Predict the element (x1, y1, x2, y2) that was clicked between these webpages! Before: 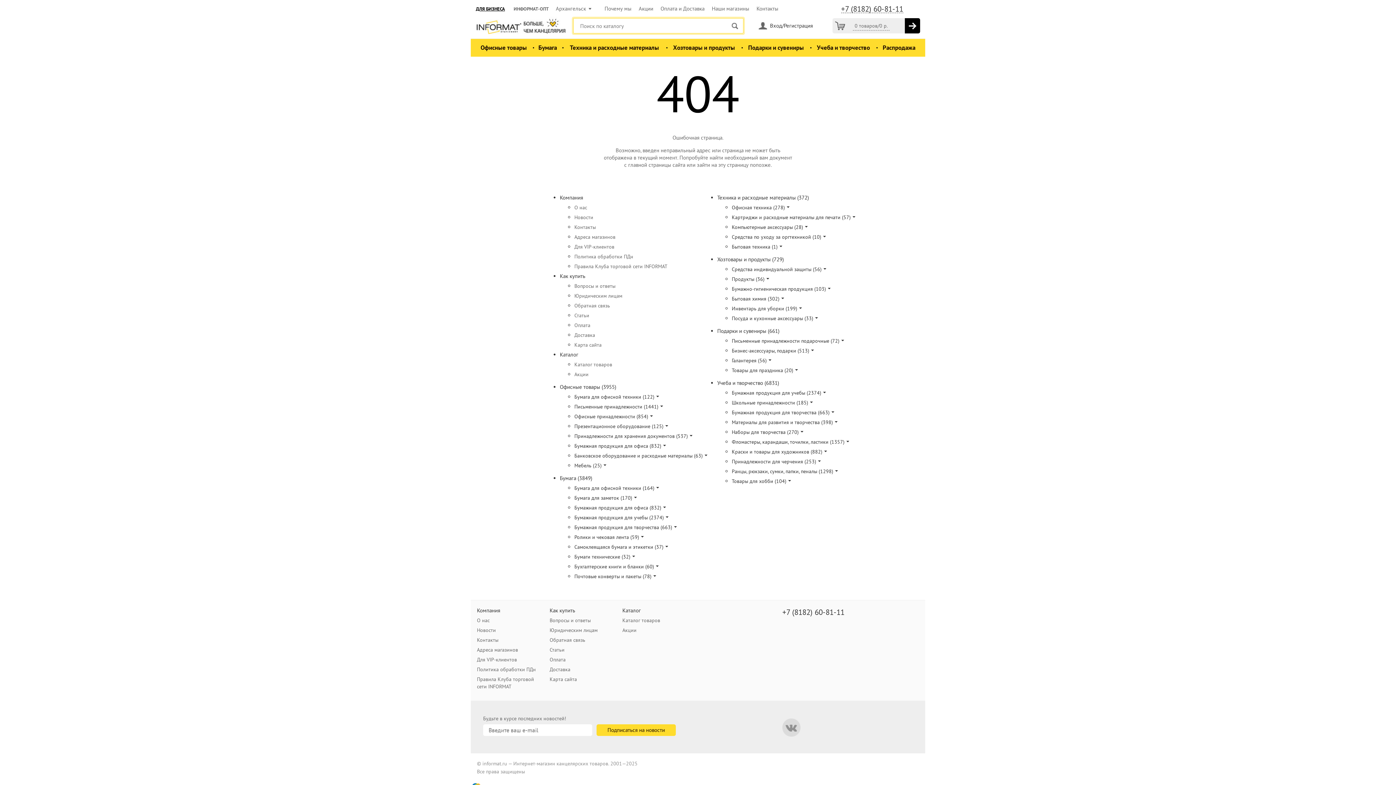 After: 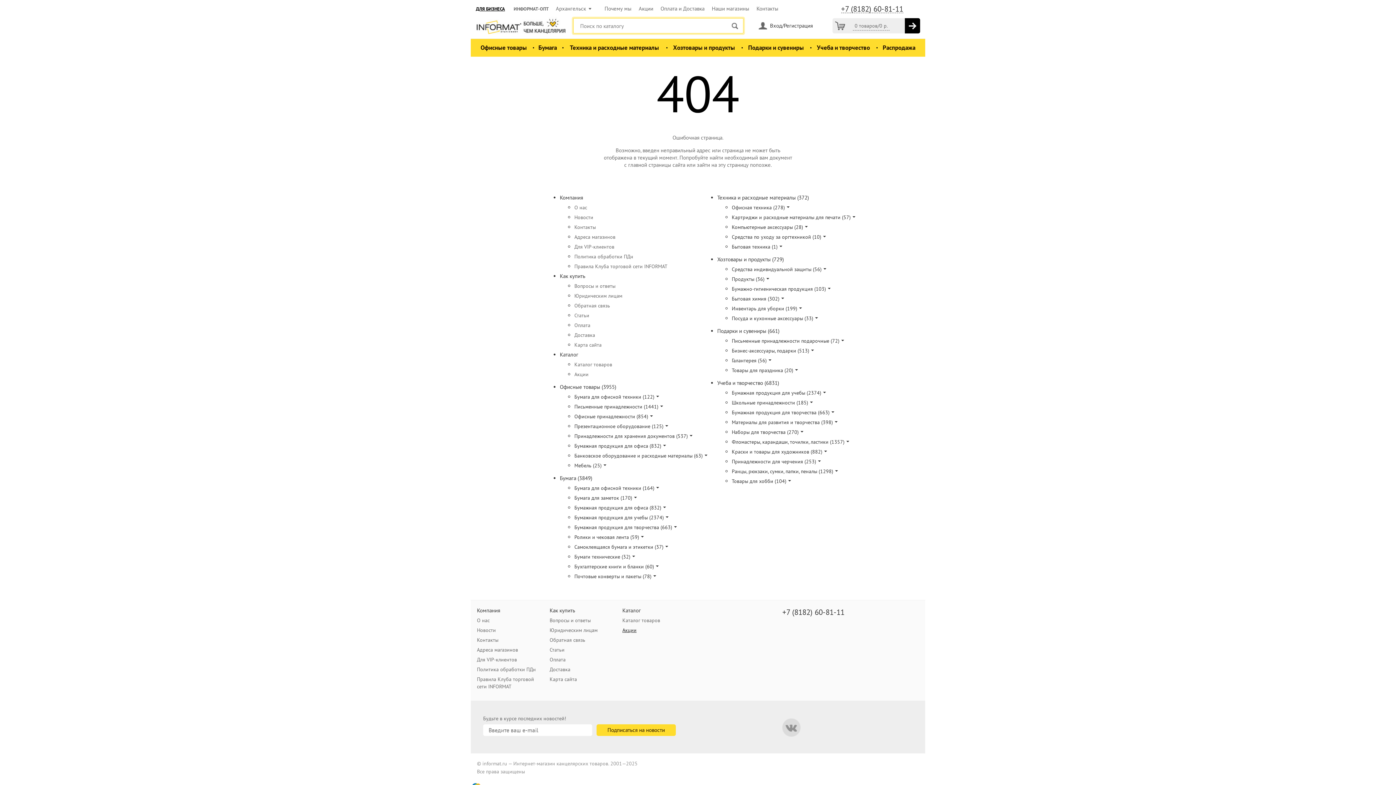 Action: bbox: (622, 627, 636, 633) label: Акции